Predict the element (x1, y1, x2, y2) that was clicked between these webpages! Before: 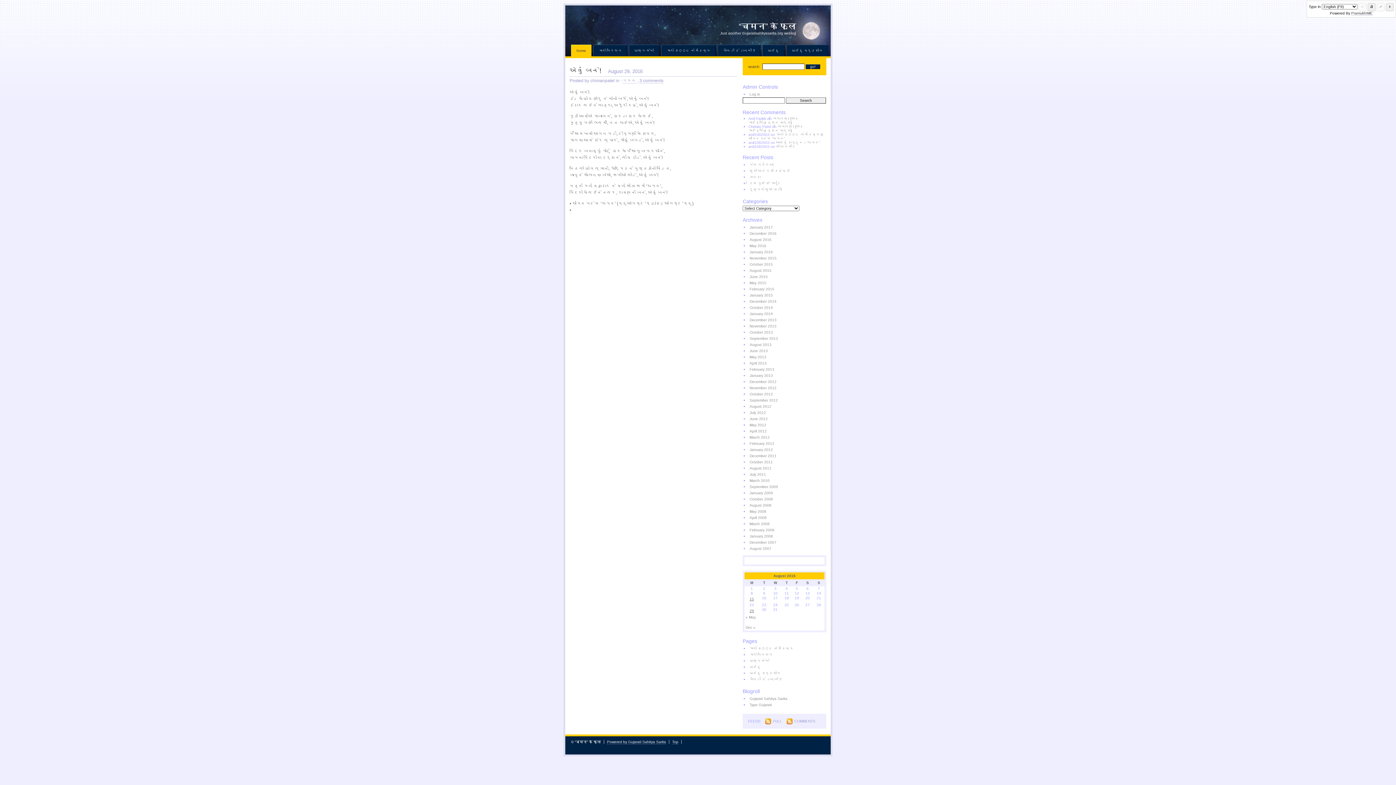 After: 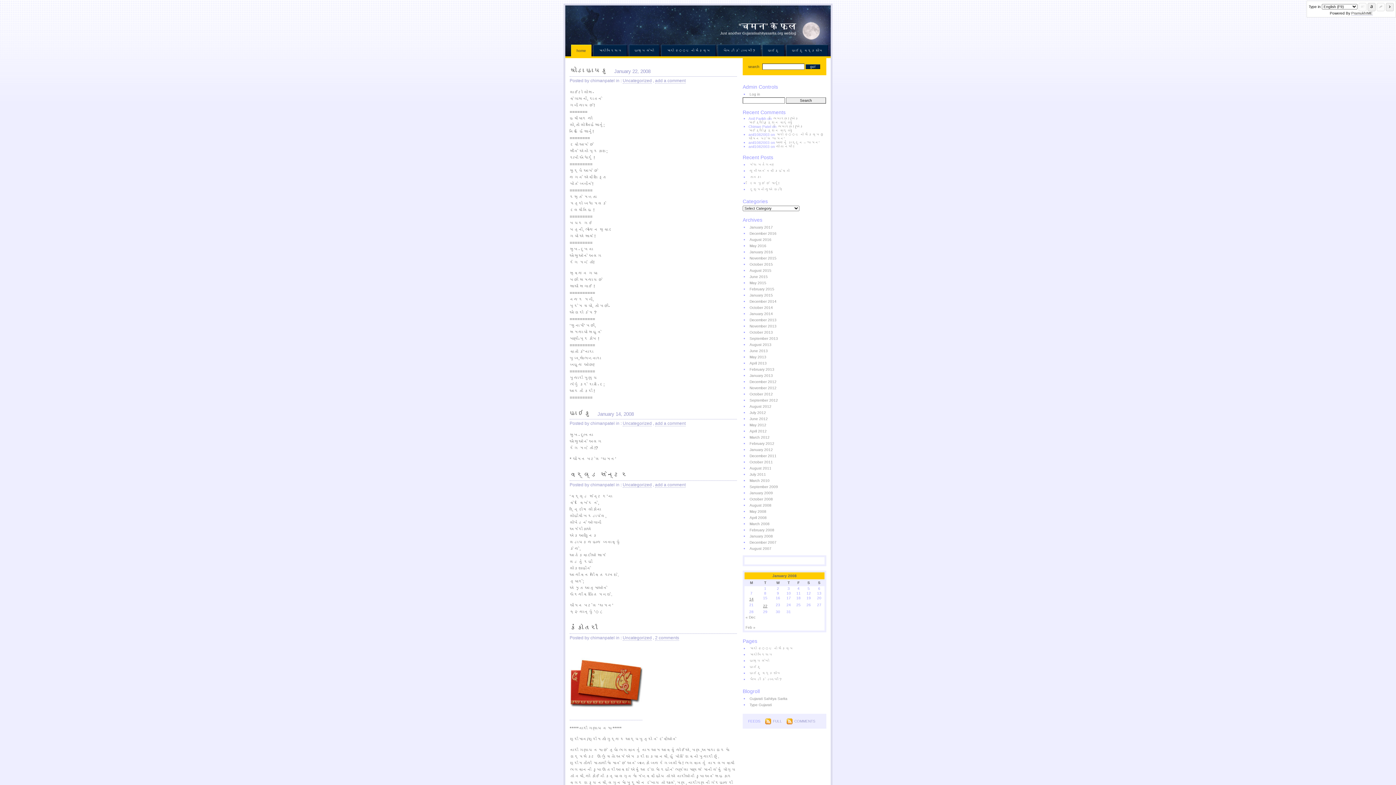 Action: bbox: (748, 533, 826, 539) label: January 2008